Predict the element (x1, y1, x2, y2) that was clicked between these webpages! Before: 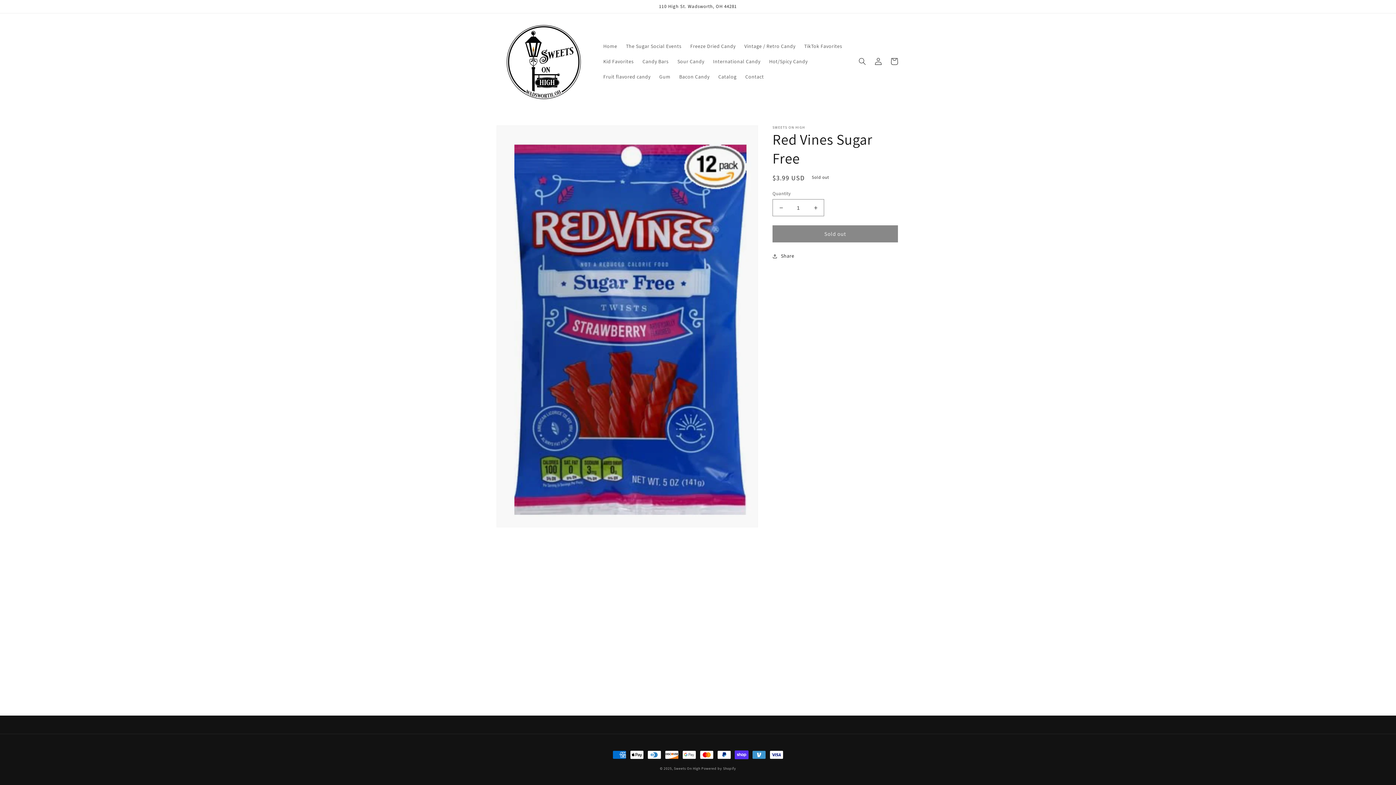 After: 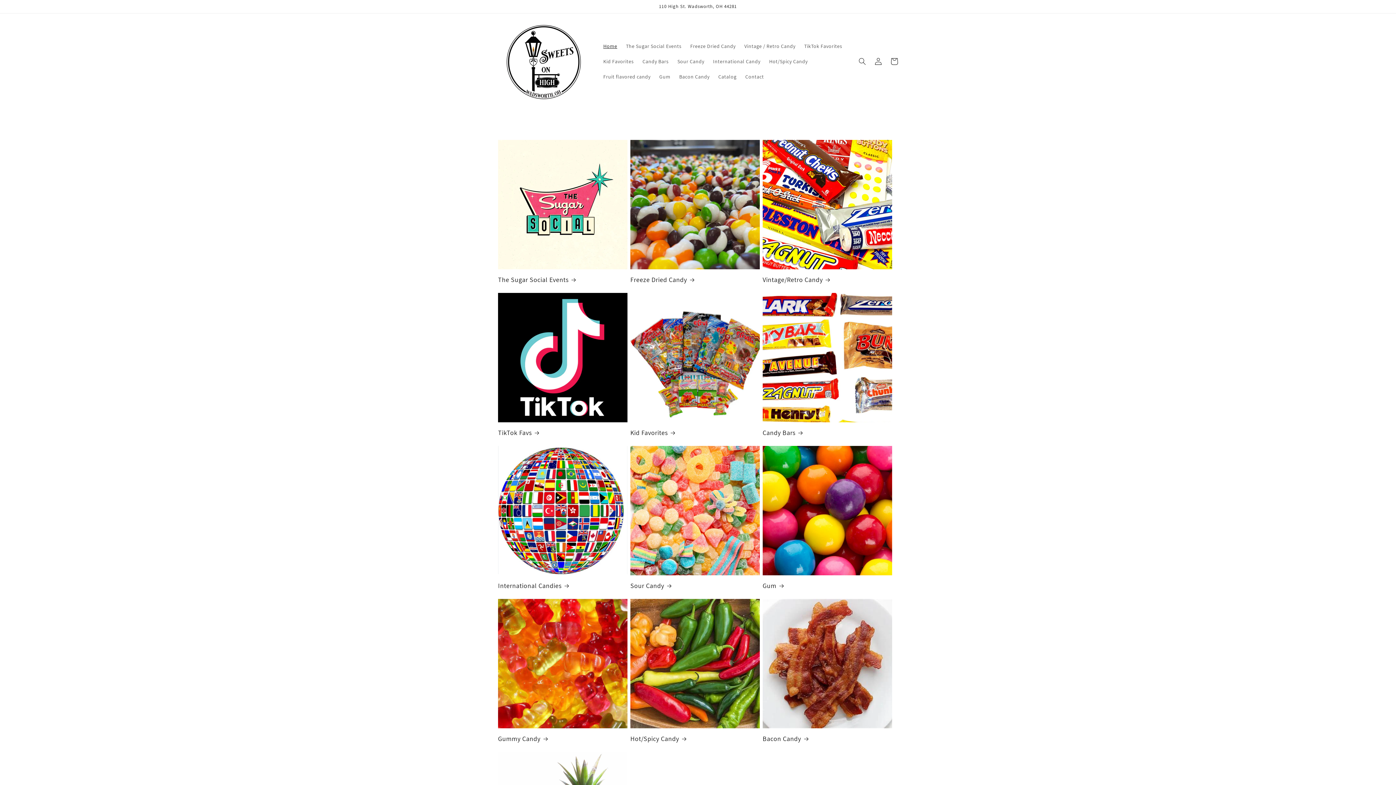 Action: label: Home bbox: (599, 38, 621, 53)